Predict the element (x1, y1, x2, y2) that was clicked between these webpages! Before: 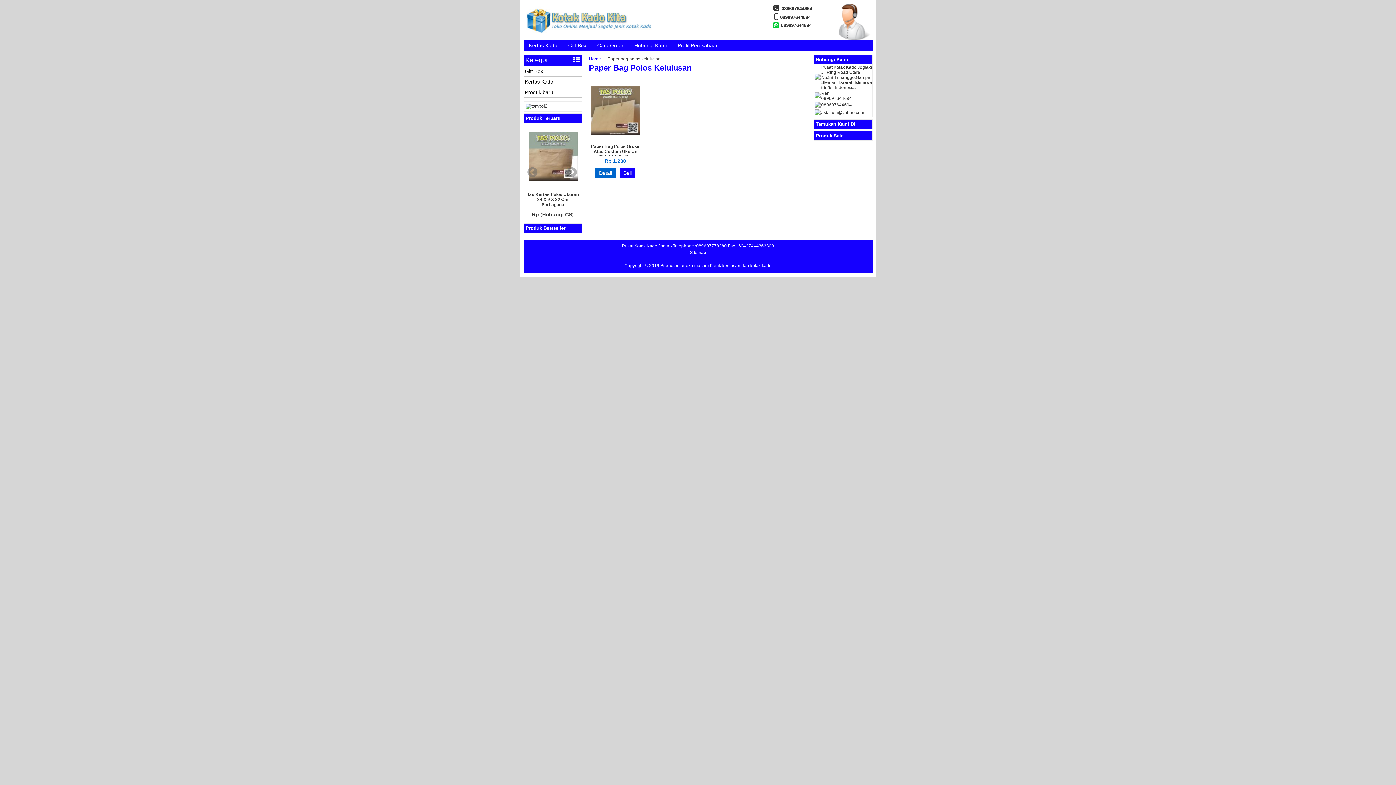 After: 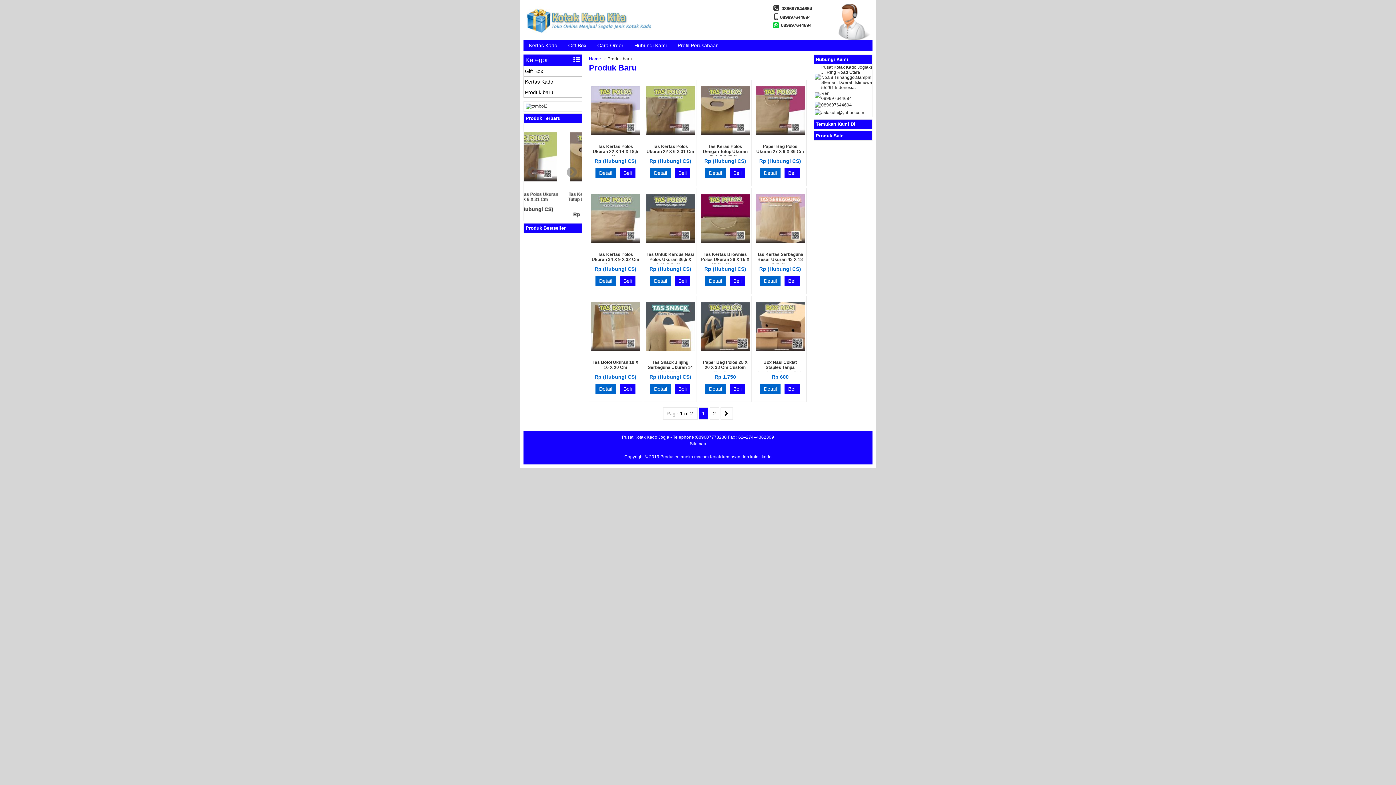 Action: bbox: (524, 87, 582, 97) label: Produk baru